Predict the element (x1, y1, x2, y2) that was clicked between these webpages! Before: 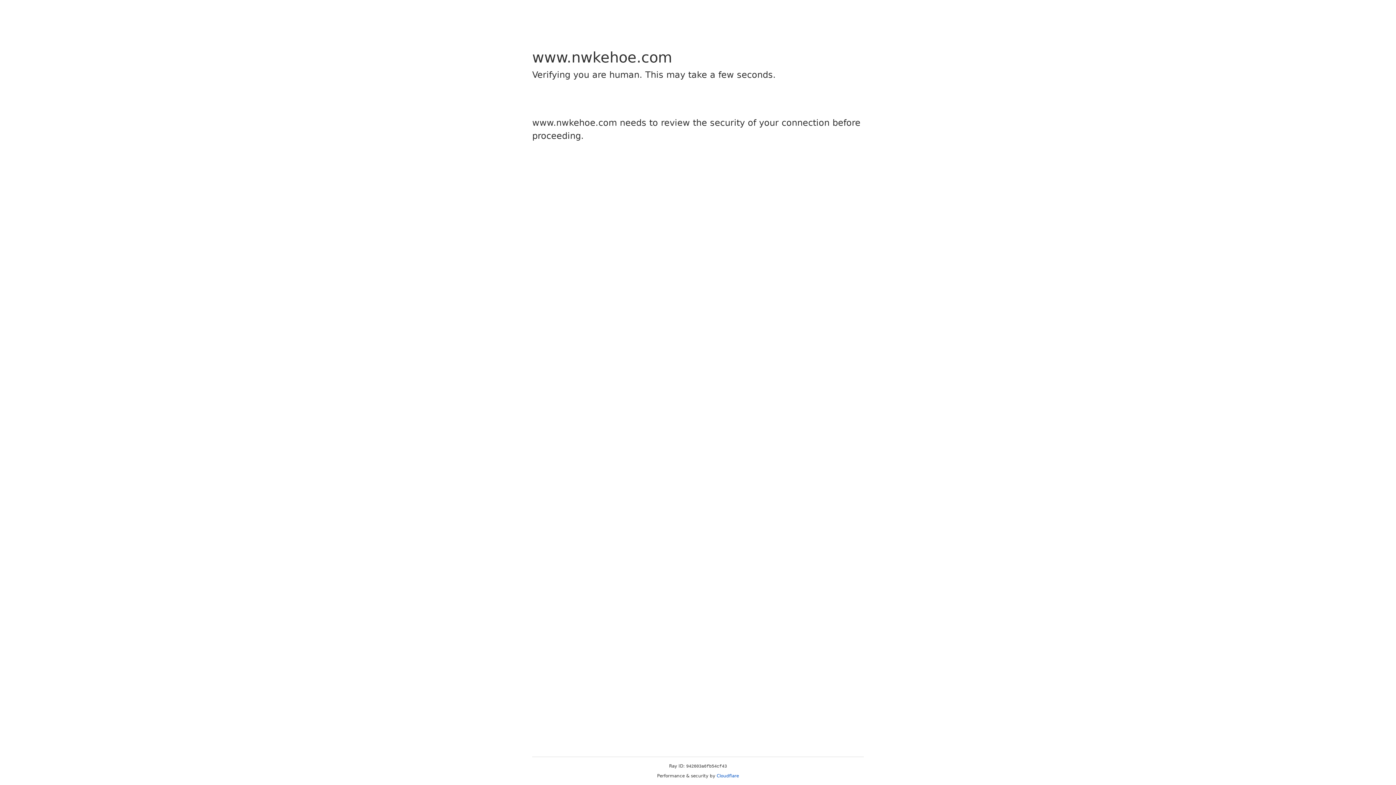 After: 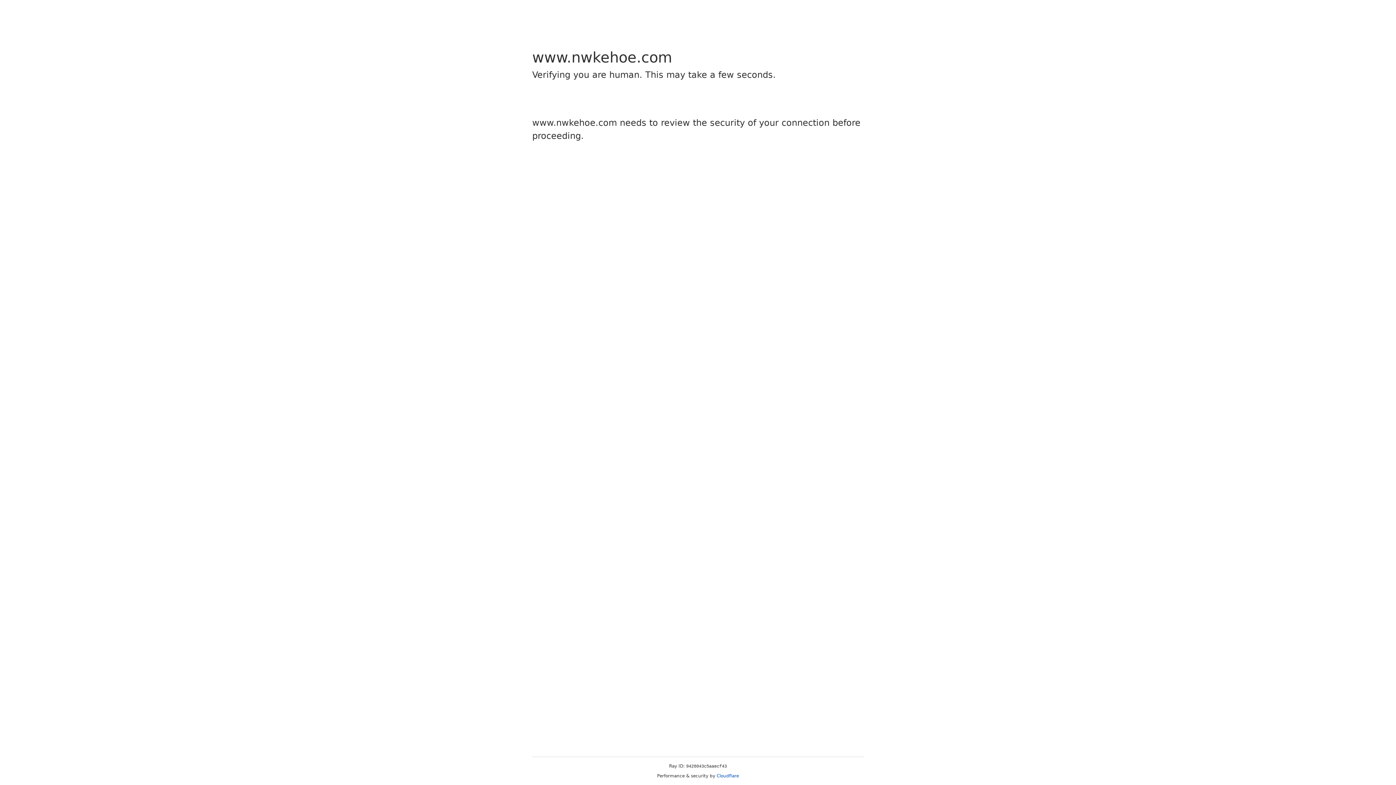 Action: bbox: (716, 773, 739, 778) label: Cloudflare